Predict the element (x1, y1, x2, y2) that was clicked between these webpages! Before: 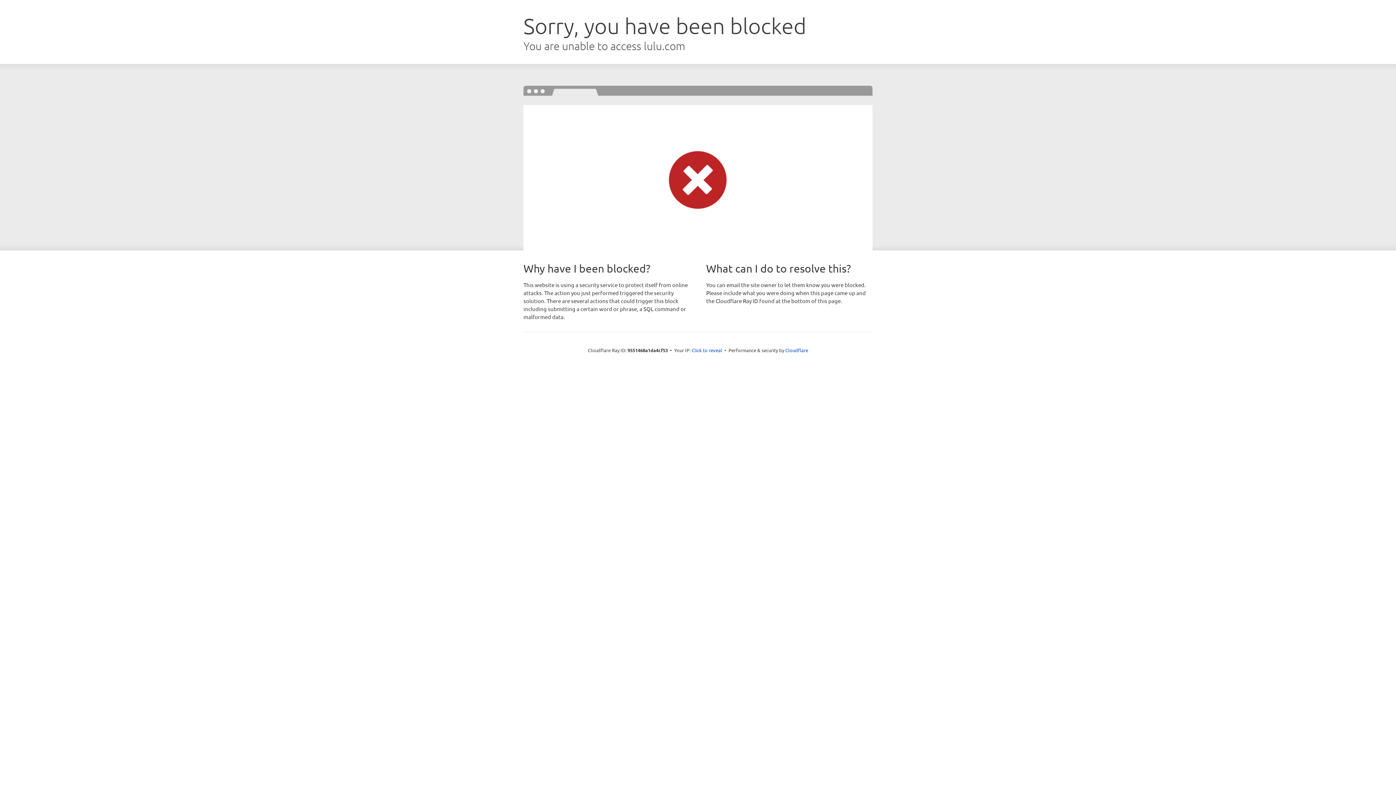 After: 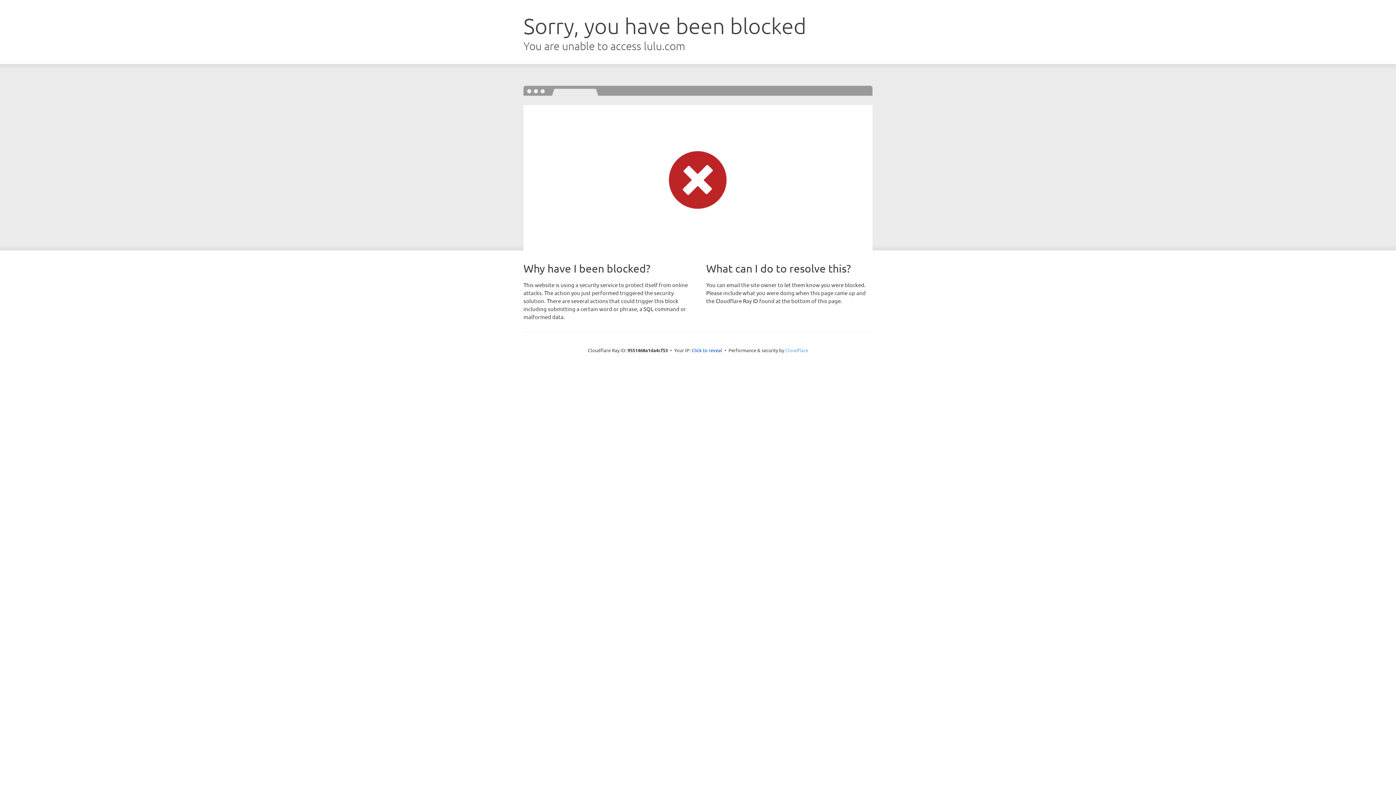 Action: label: Cloudflare bbox: (785, 347, 808, 353)